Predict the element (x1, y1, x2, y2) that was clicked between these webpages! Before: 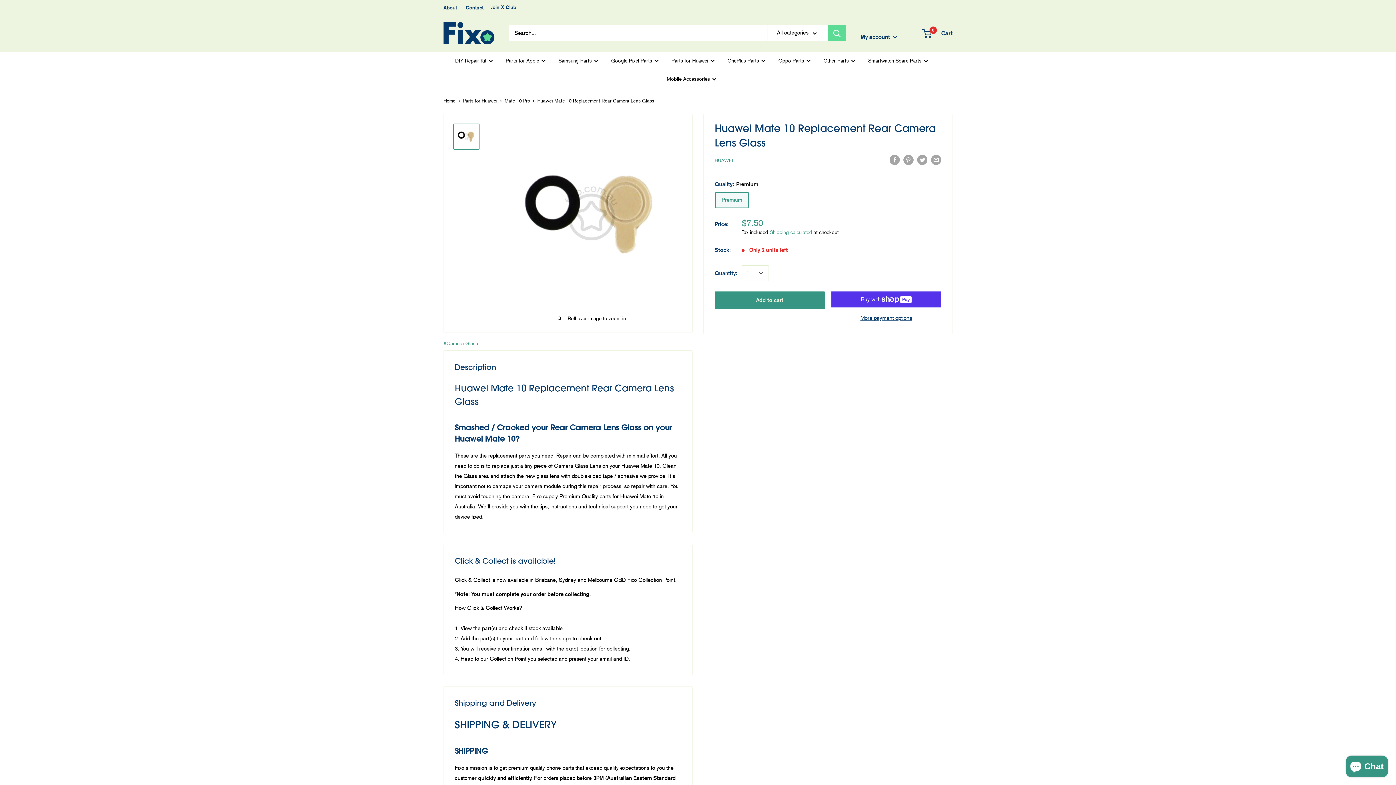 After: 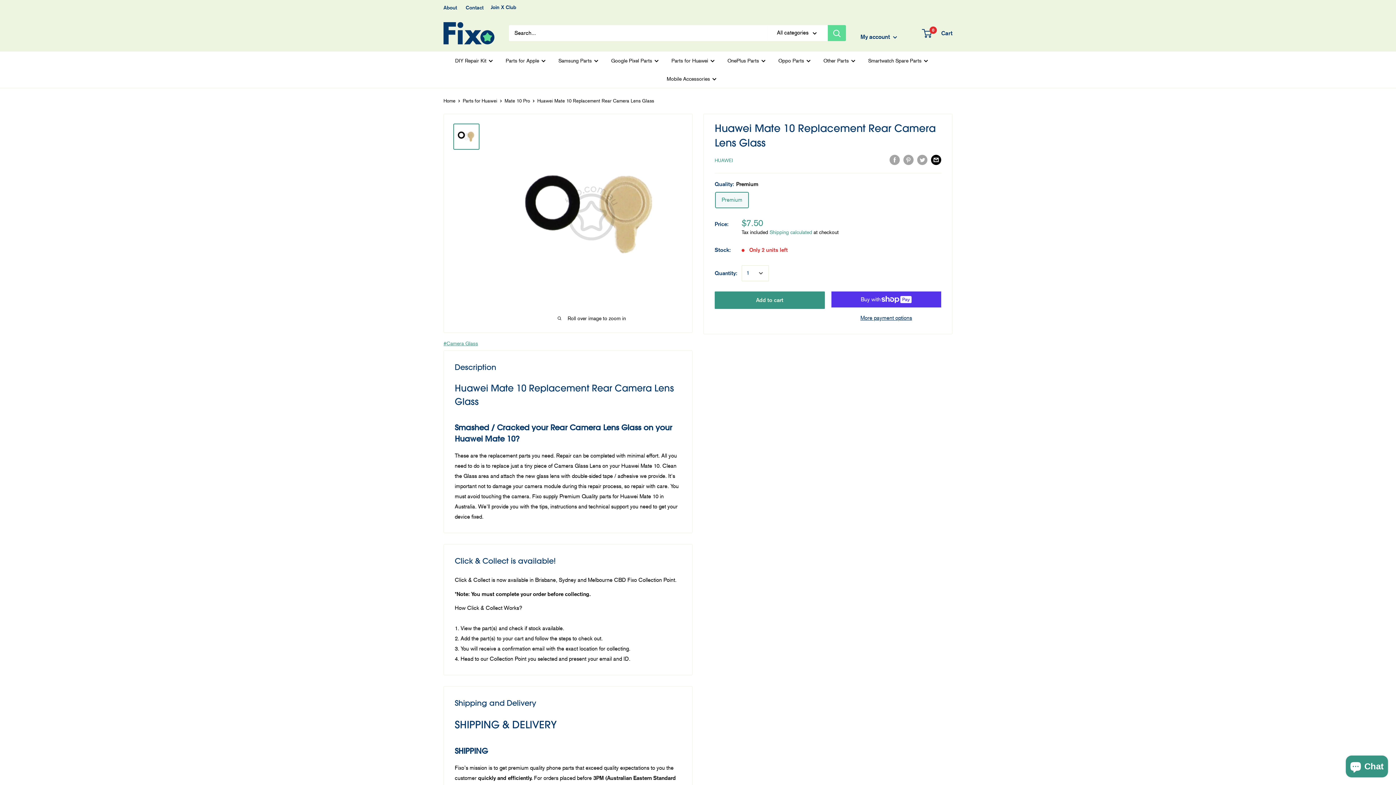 Action: label: Share by email bbox: (931, 154, 941, 164)